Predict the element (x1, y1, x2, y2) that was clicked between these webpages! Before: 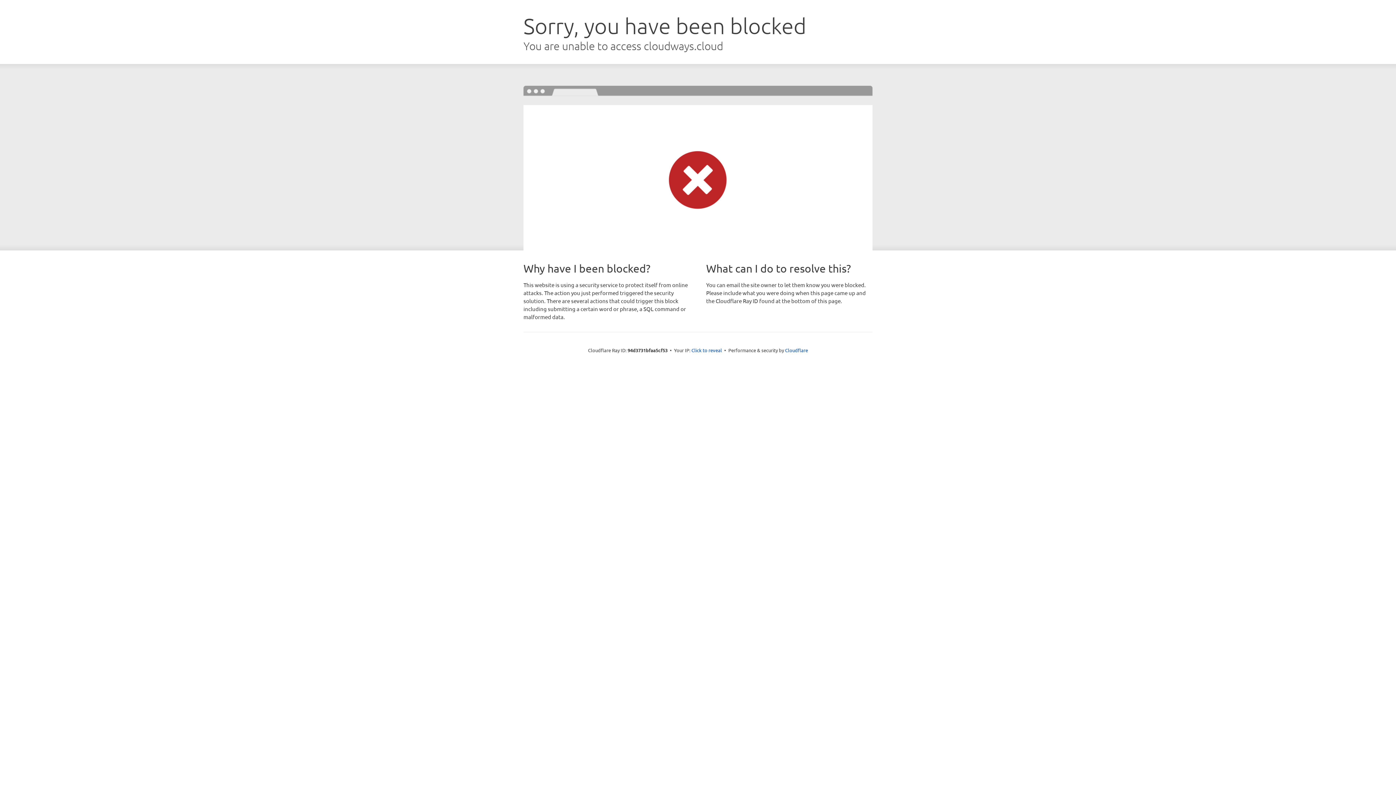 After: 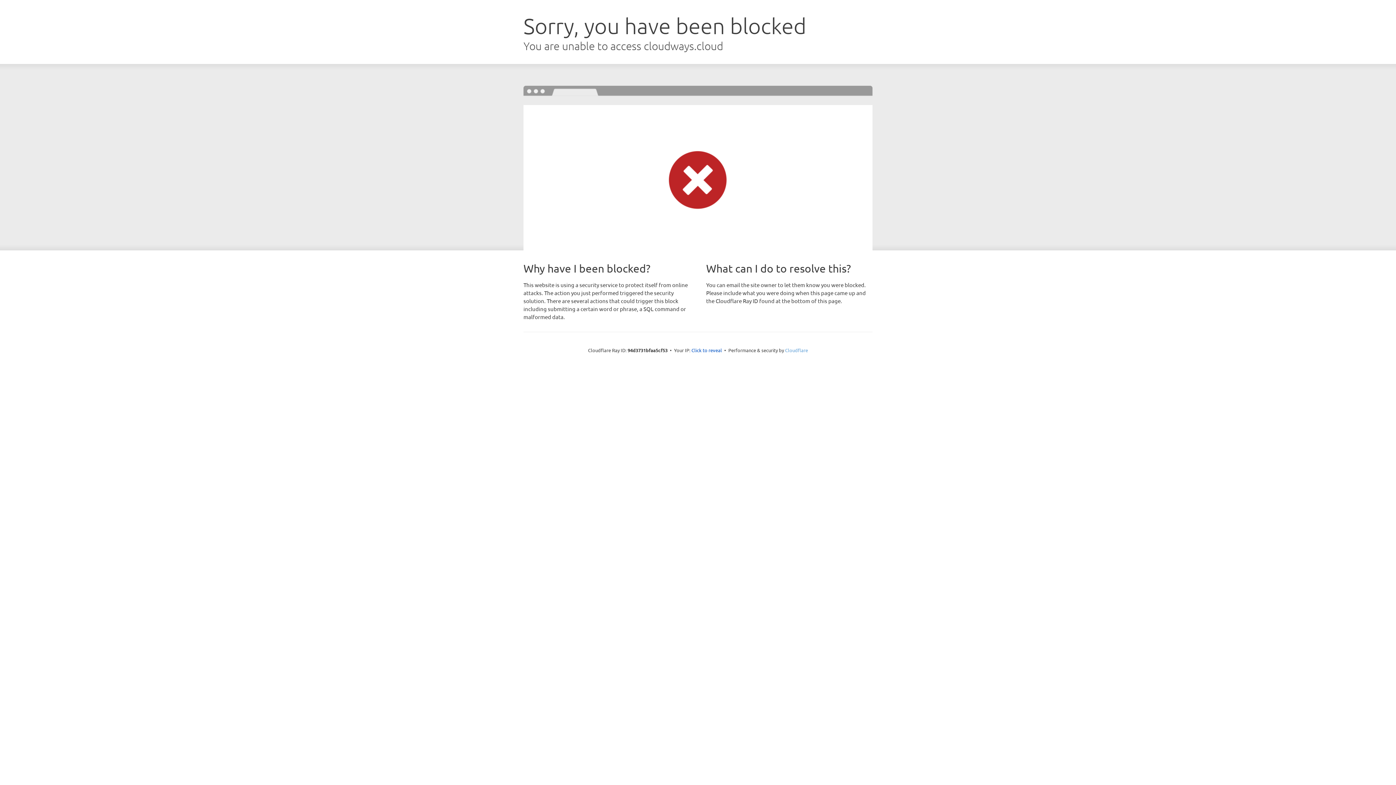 Action: bbox: (785, 347, 808, 353) label: Cloudflare